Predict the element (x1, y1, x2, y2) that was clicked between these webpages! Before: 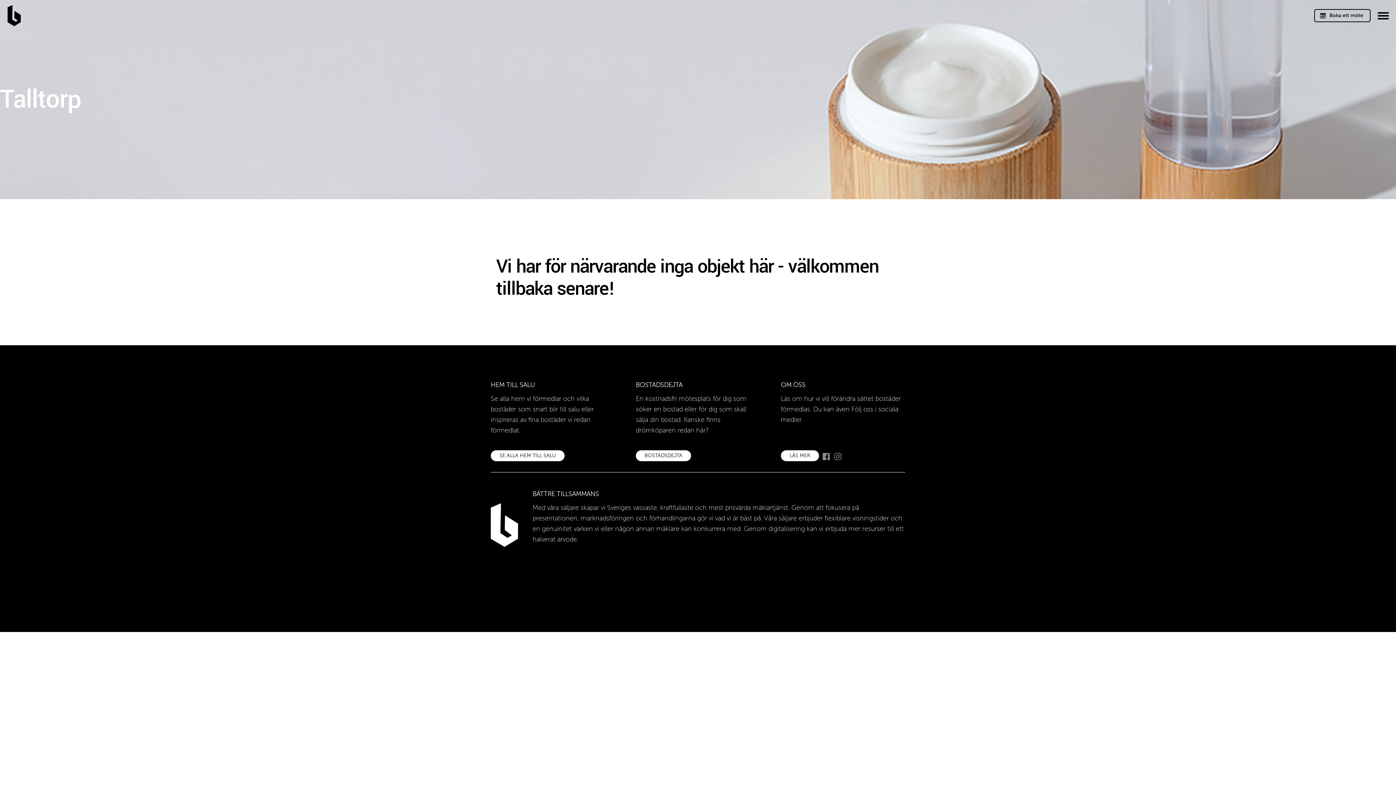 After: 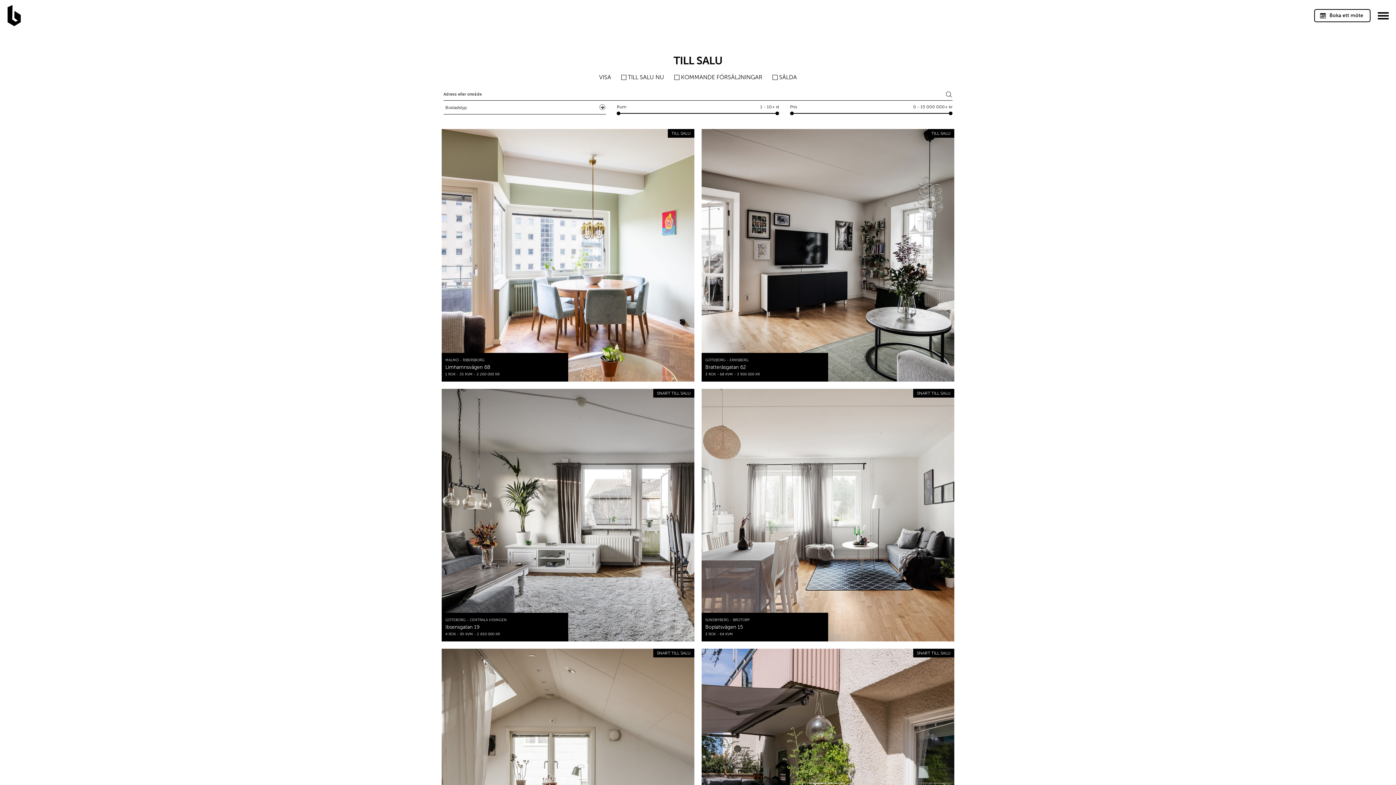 Action: label: SE ALLA HEM TILL SALU bbox: (490, 450, 564, 461)